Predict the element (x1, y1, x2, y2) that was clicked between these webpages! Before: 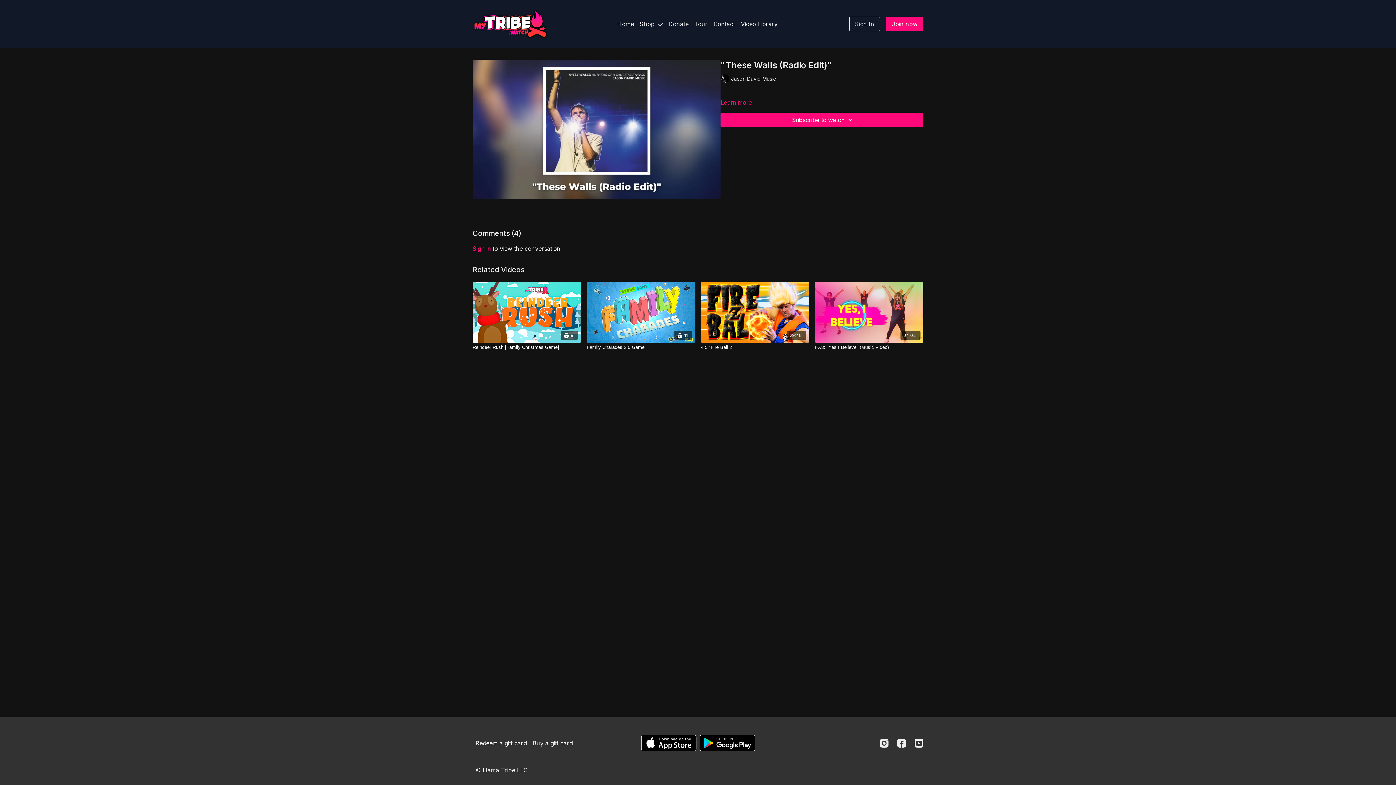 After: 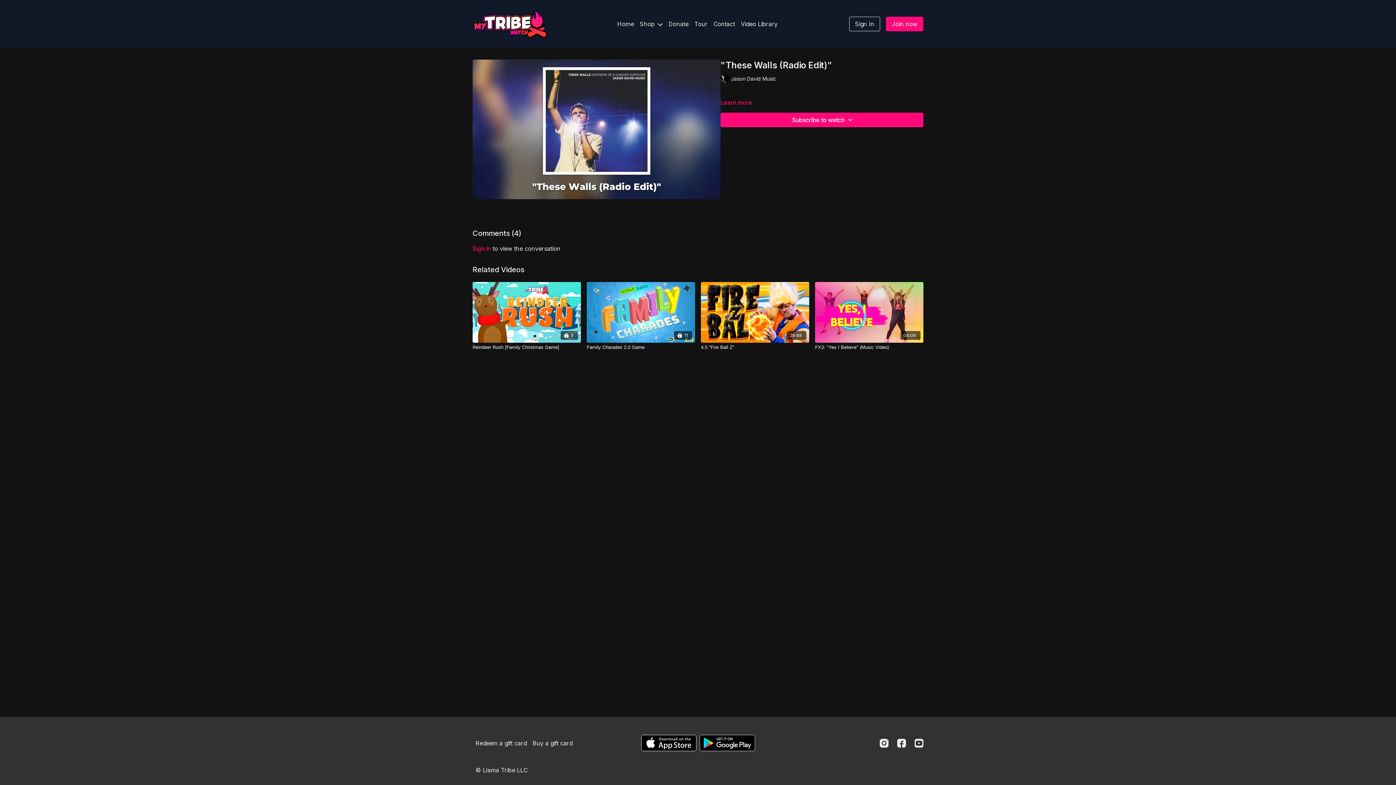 Action: label: Google Play bbox: (699, 735, 755, 751)